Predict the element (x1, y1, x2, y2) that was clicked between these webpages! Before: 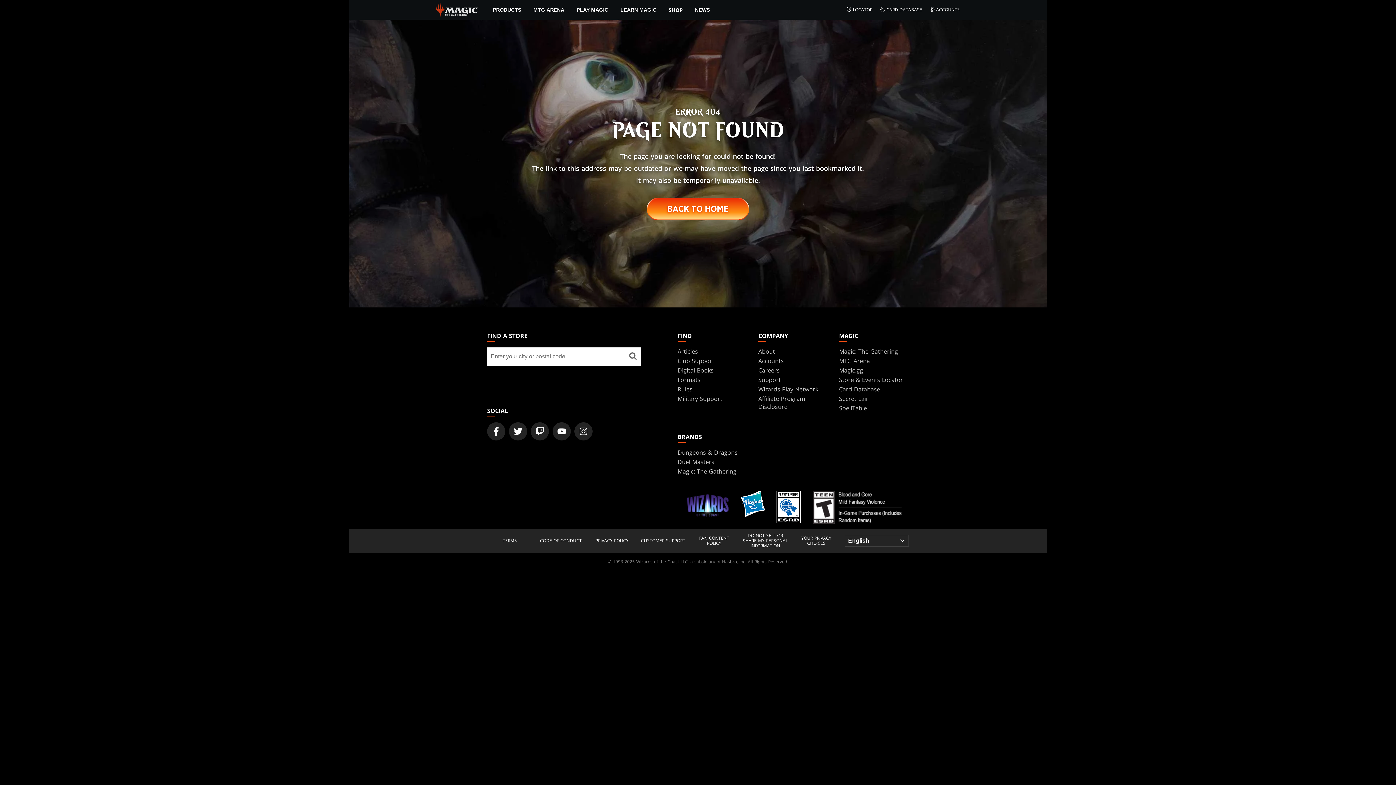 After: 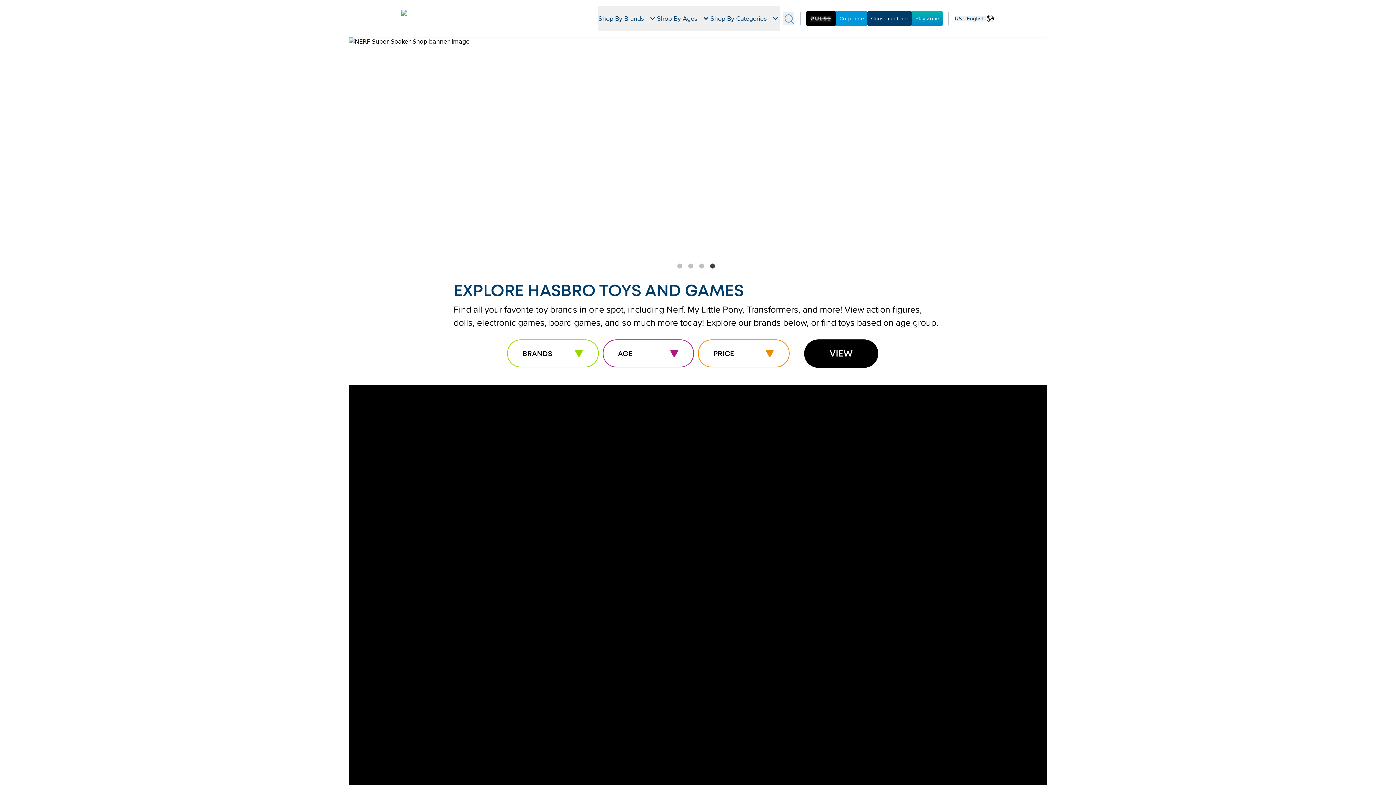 Action: bbox: (741, 499, 765, 507)